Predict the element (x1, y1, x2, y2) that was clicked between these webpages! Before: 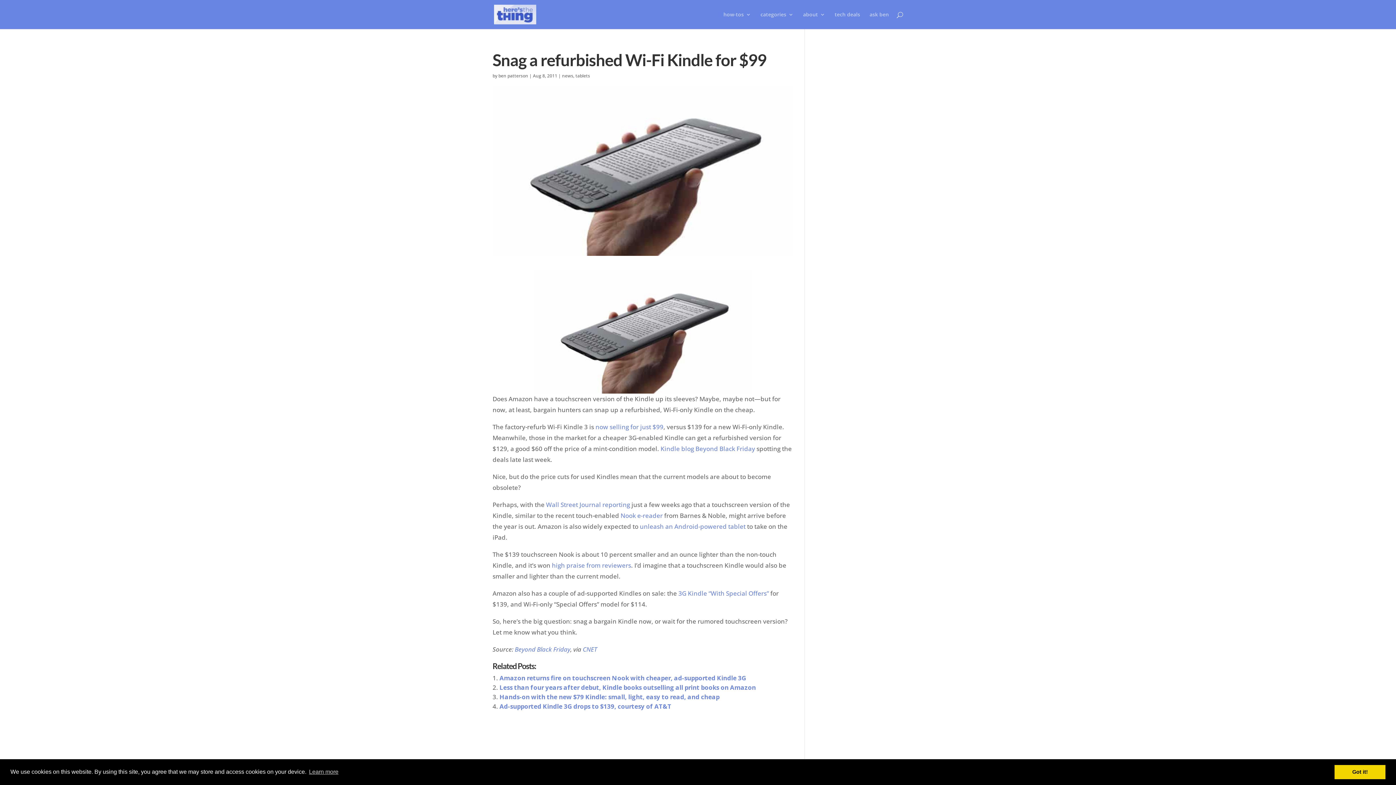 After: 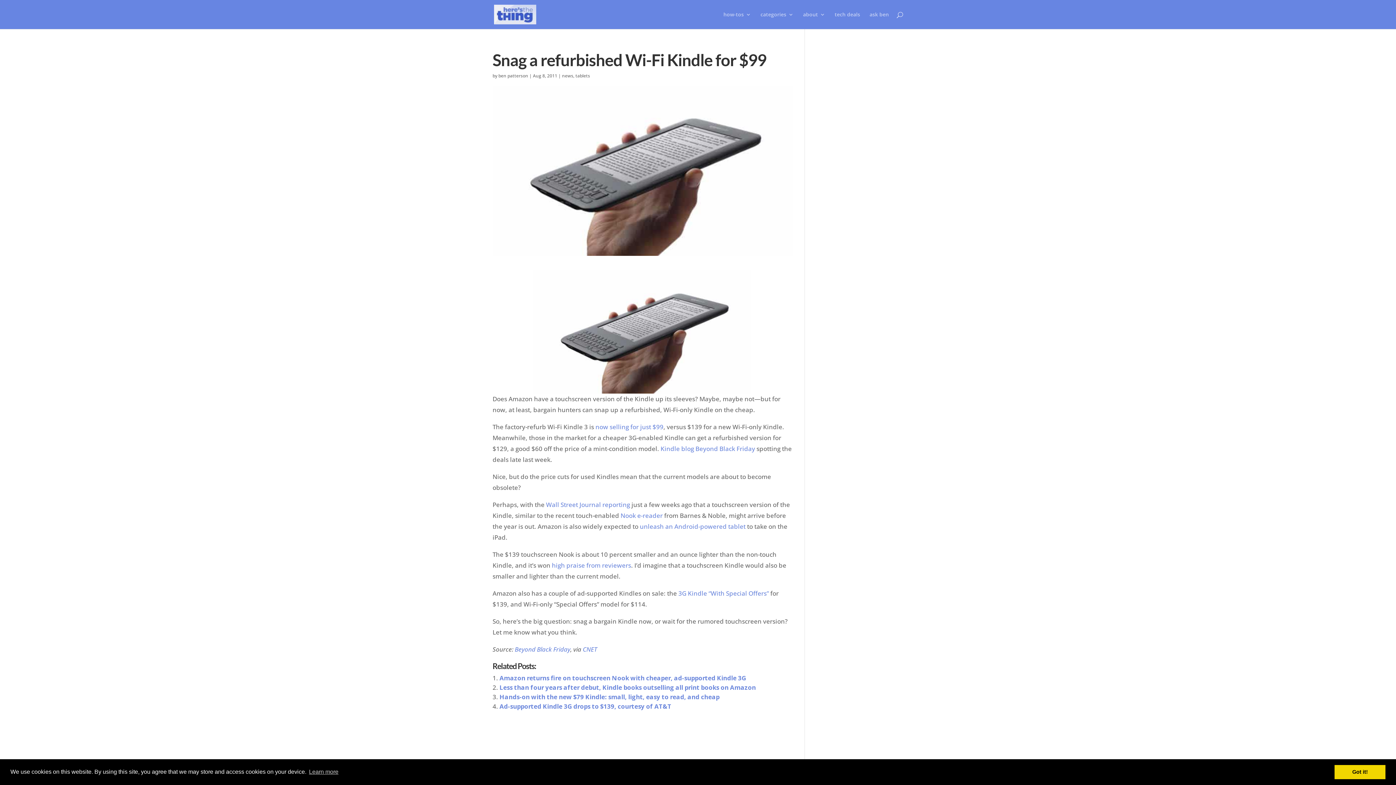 Action: bbox: (514, 645, 570, 653) label: Beyond Black Friday